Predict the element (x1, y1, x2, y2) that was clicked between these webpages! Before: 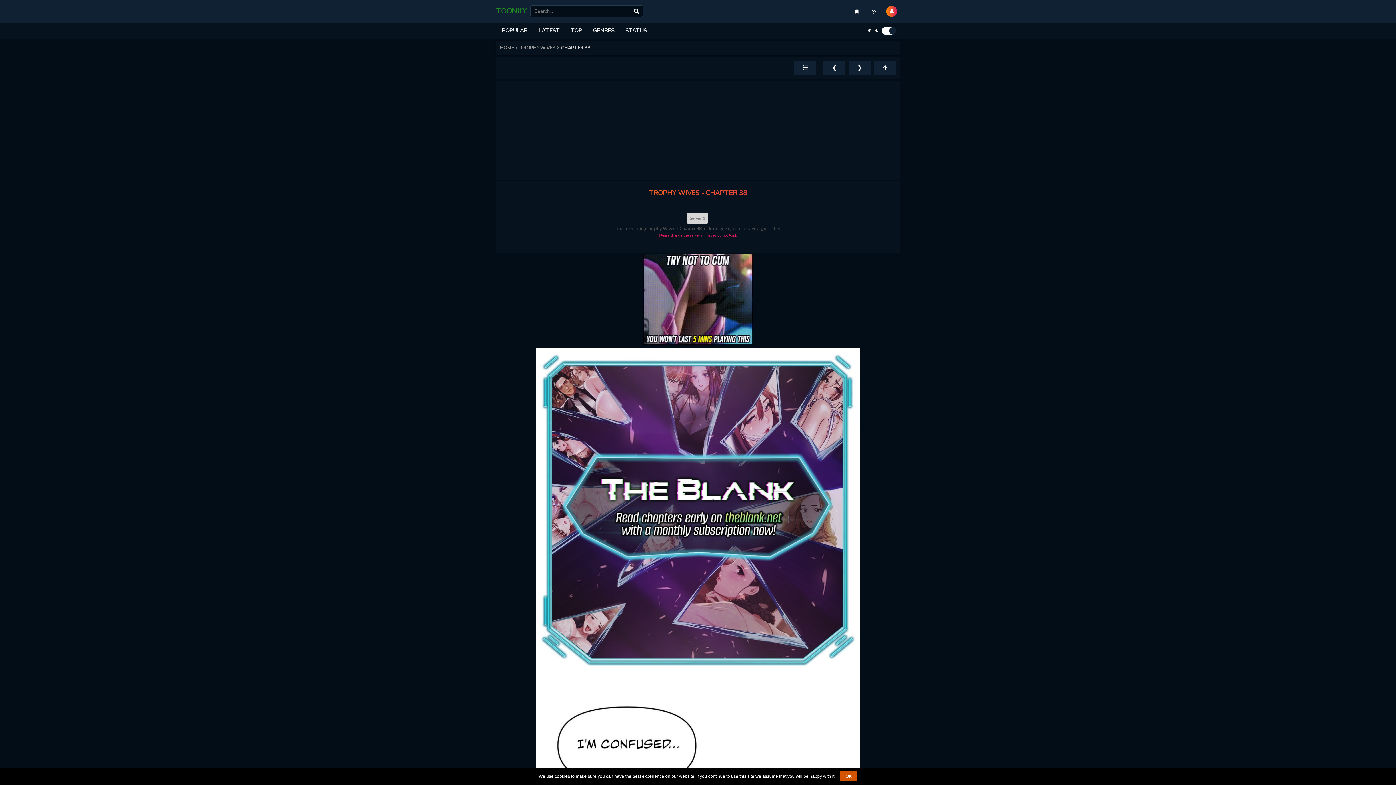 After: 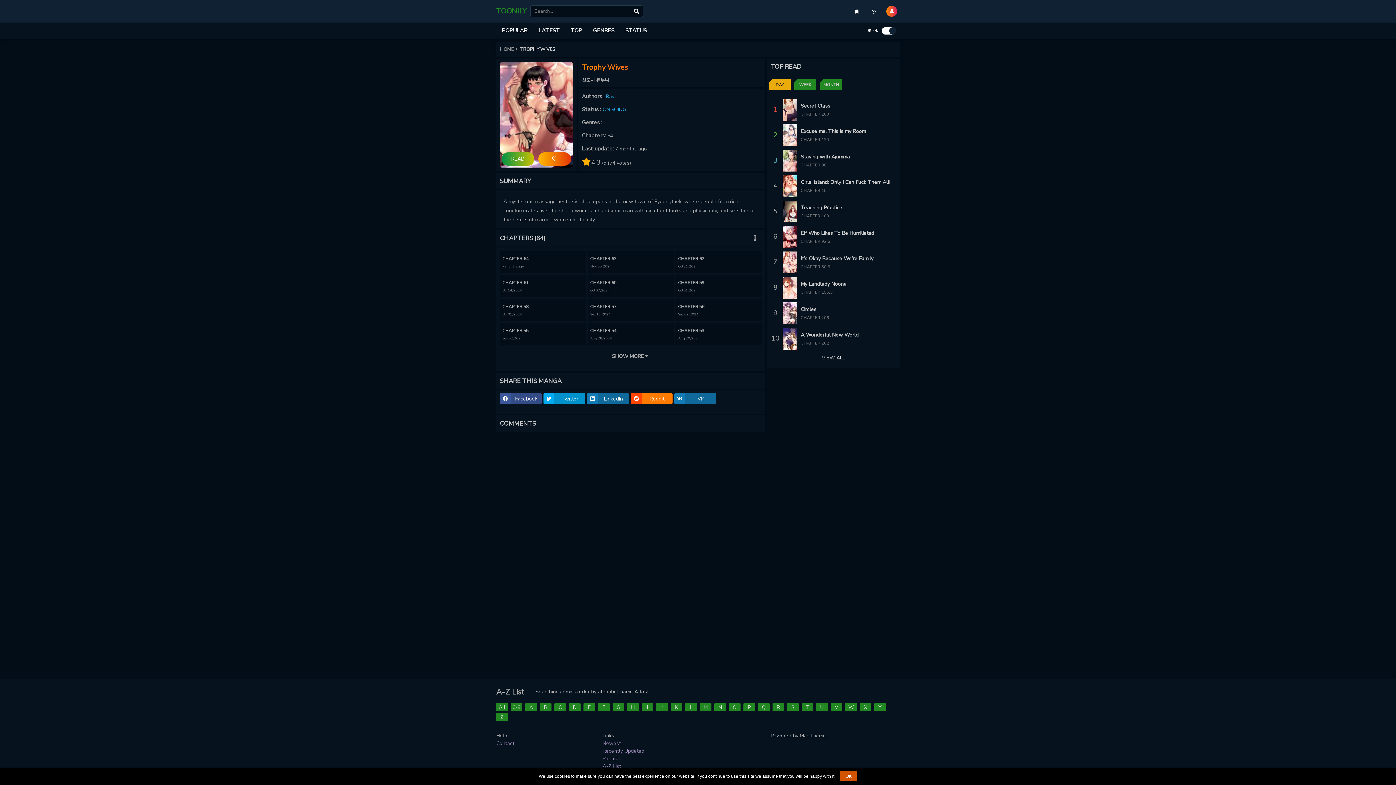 Action: bbox: (519, 43, 561, 52) label: TROPHY WIVES